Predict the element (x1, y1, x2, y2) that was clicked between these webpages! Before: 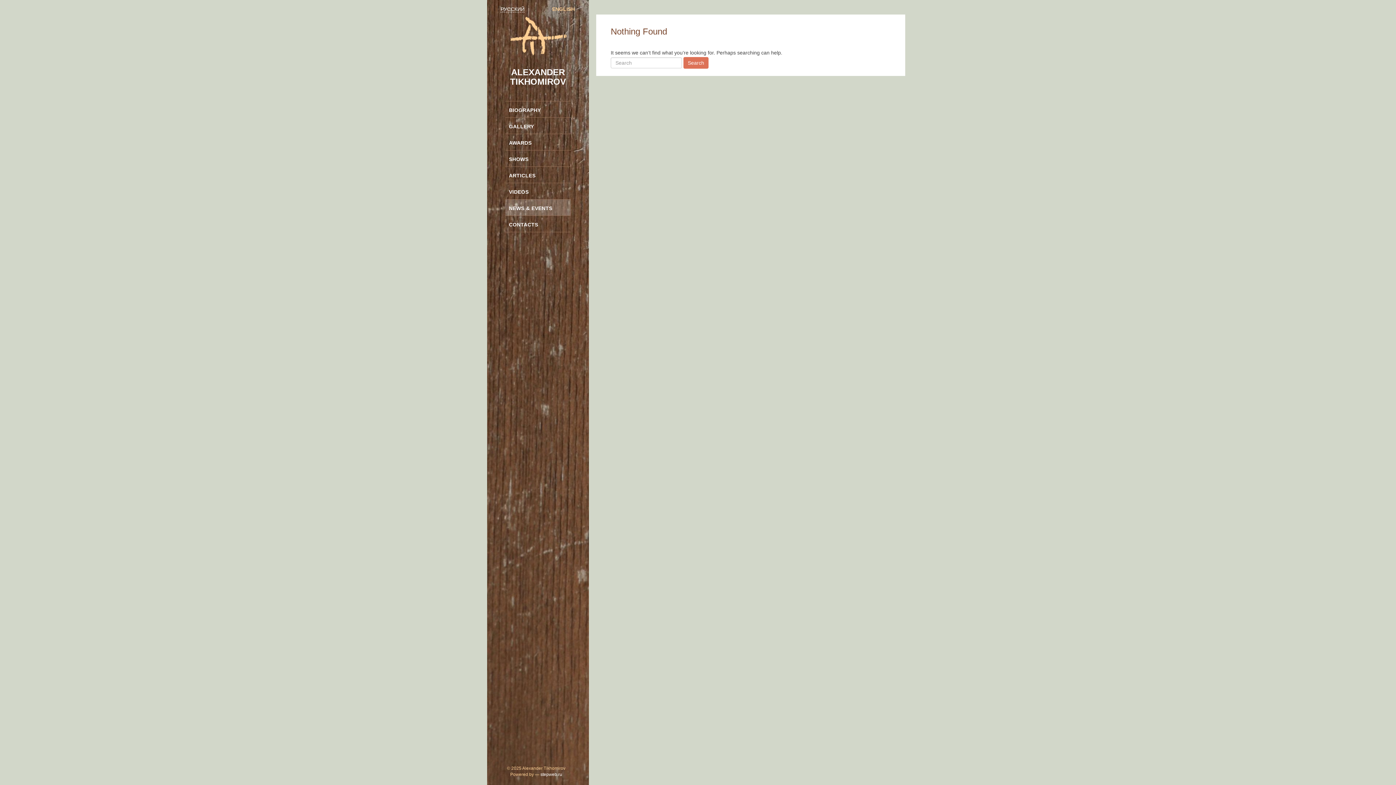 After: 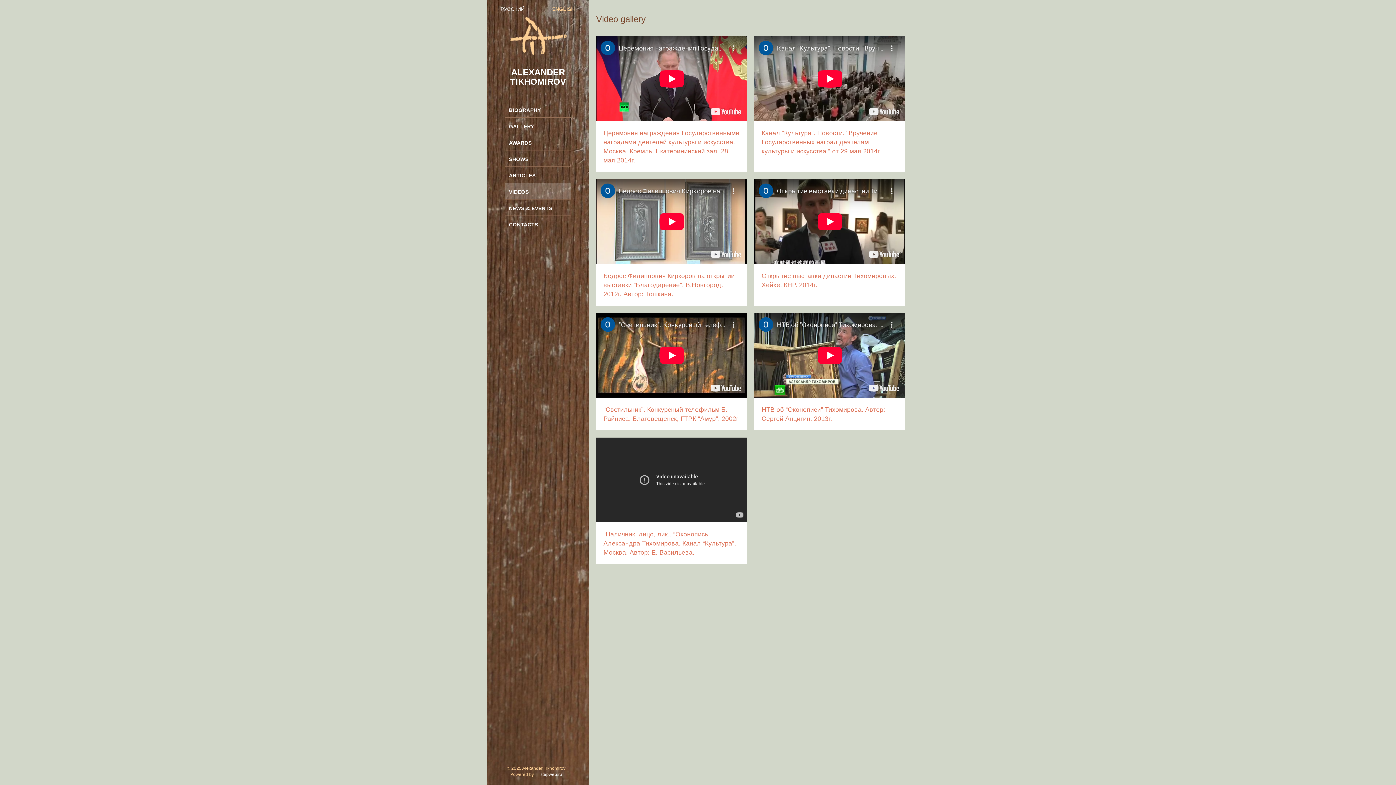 Action: label: VIDEOS bbox: (505, 183, 570, 199)